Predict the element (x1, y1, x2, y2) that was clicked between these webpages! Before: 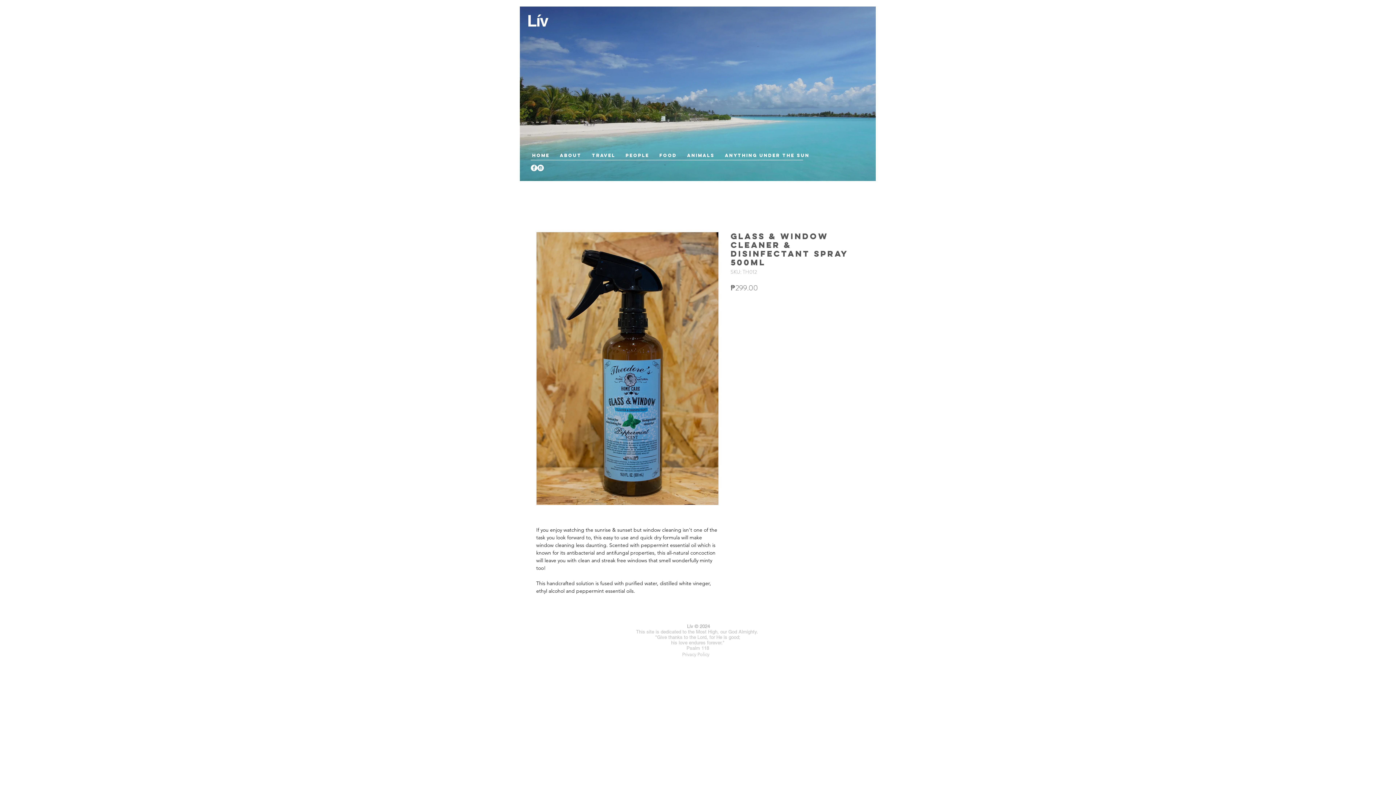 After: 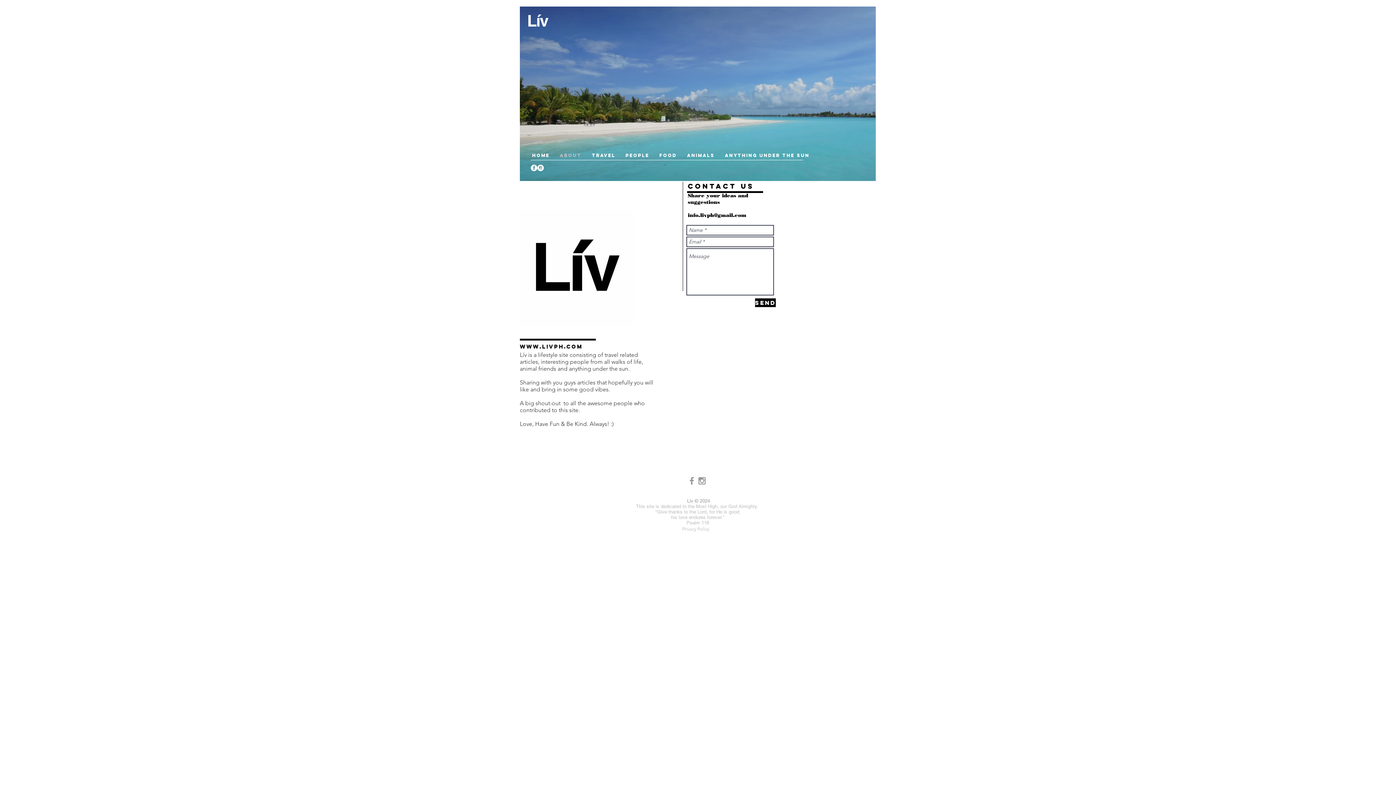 Action: label: About bbox: (554, 148, 586, 163)